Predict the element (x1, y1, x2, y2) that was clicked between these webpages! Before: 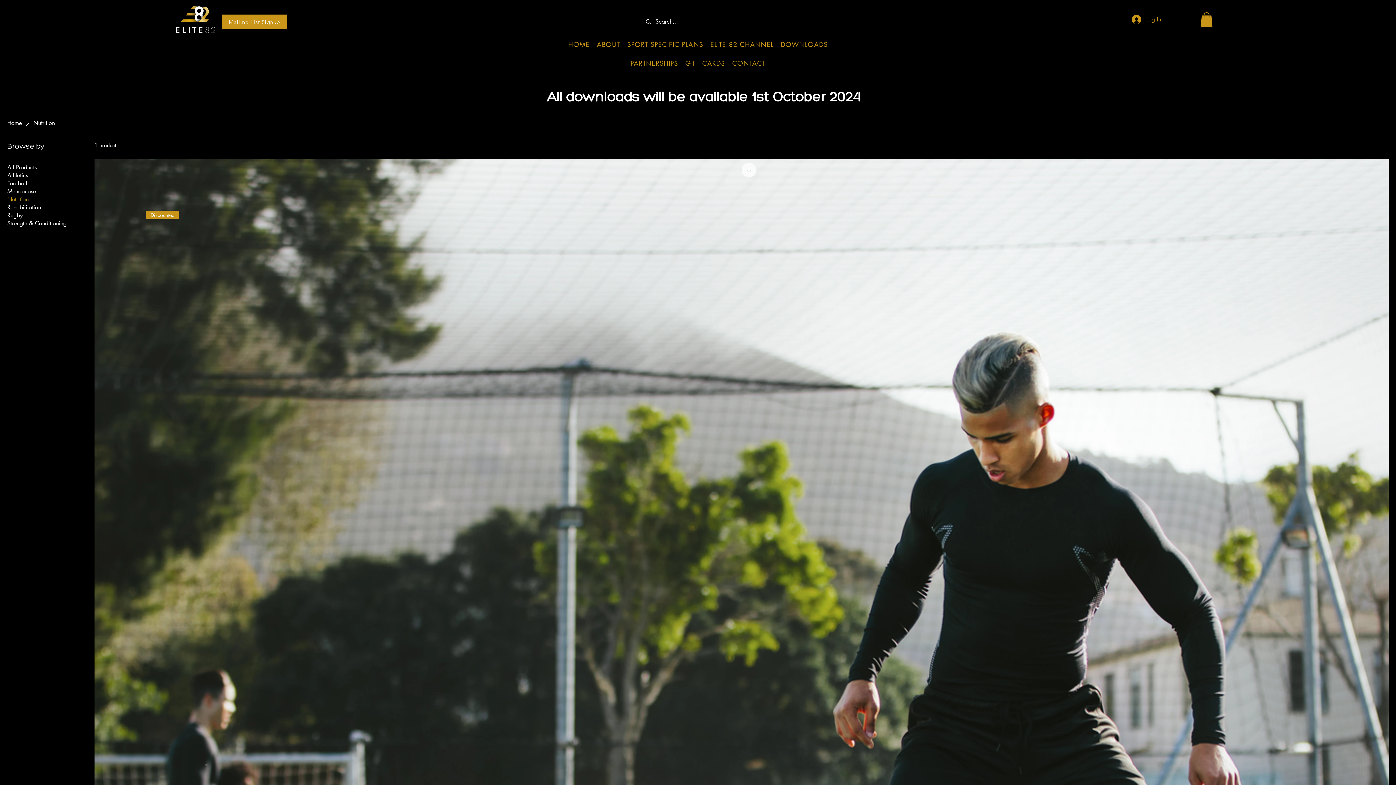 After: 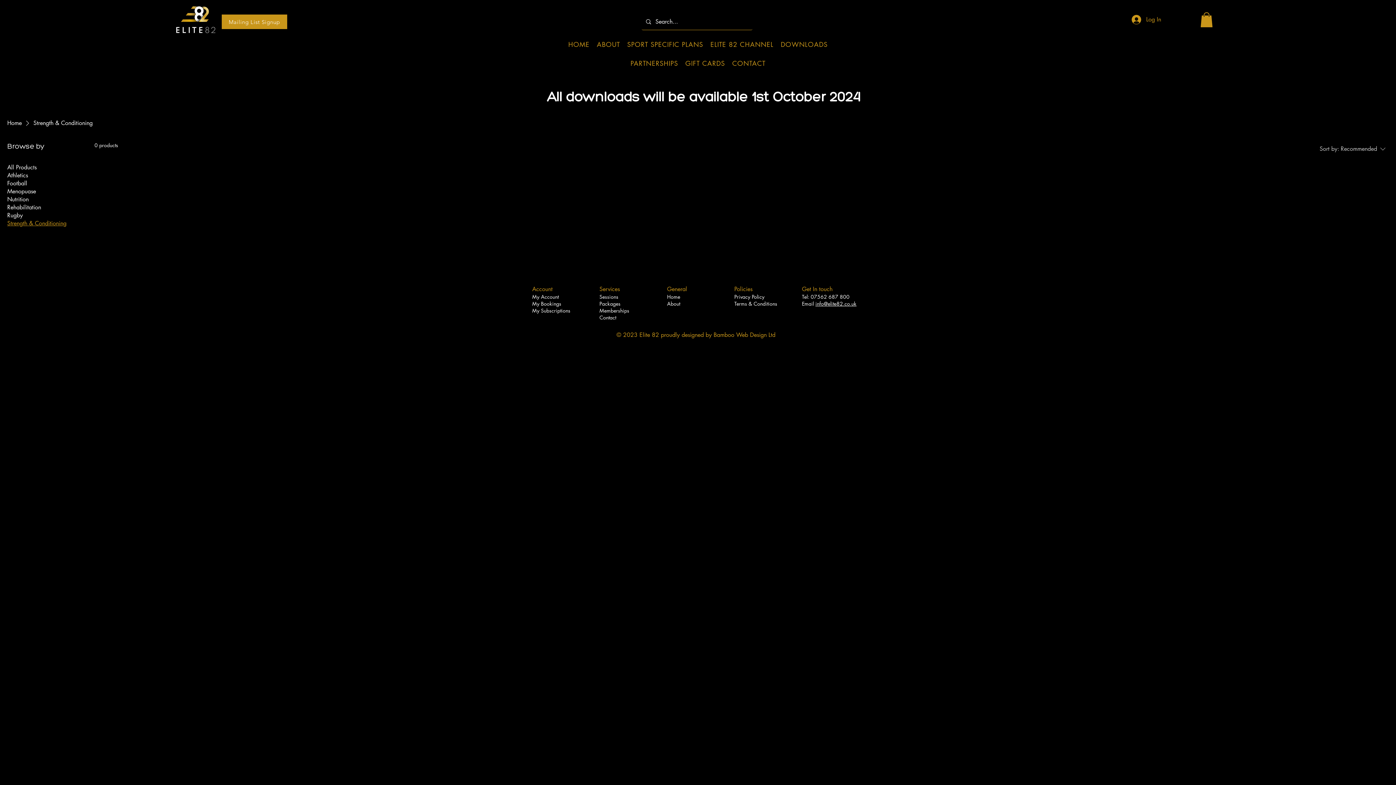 Action: bbox: (7, 219, 66, 227) label: Strength & Conditioning